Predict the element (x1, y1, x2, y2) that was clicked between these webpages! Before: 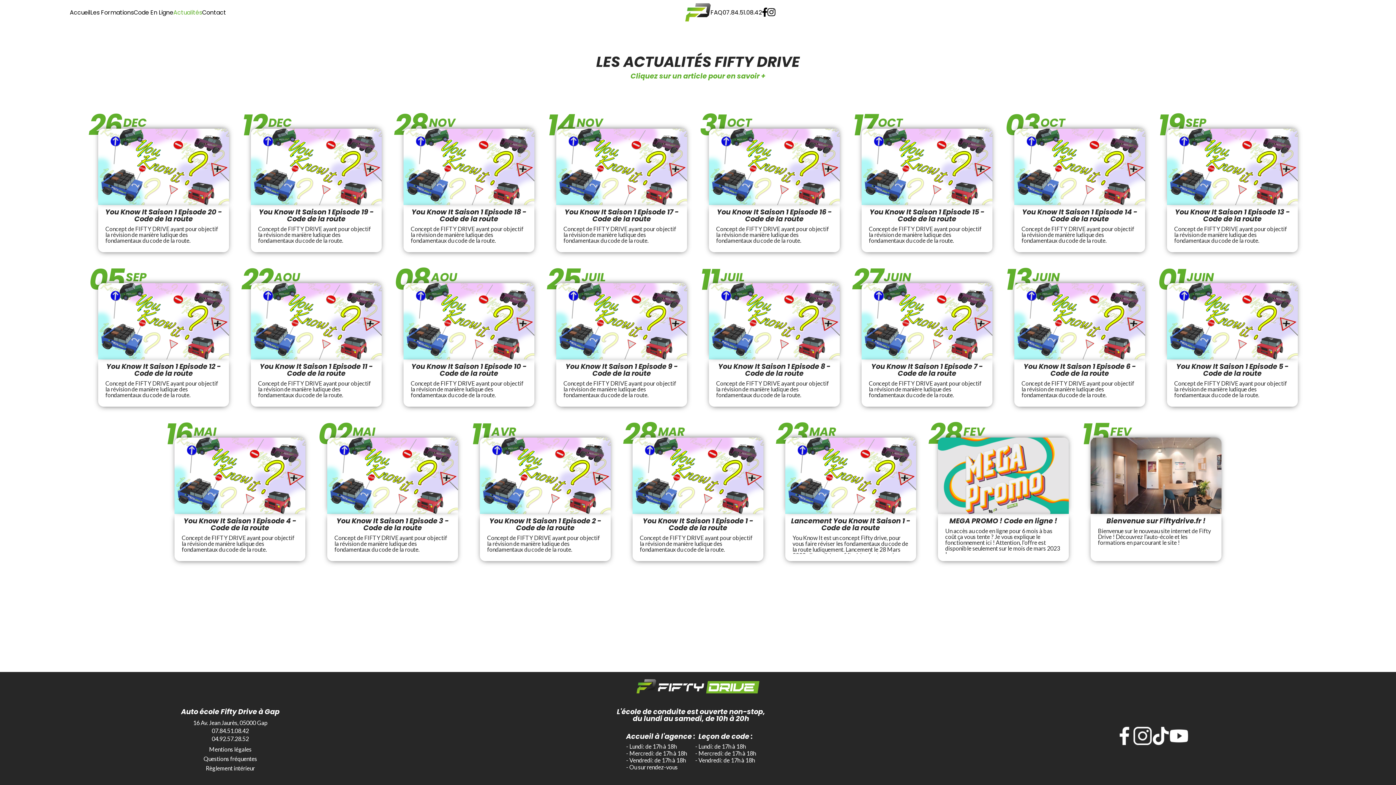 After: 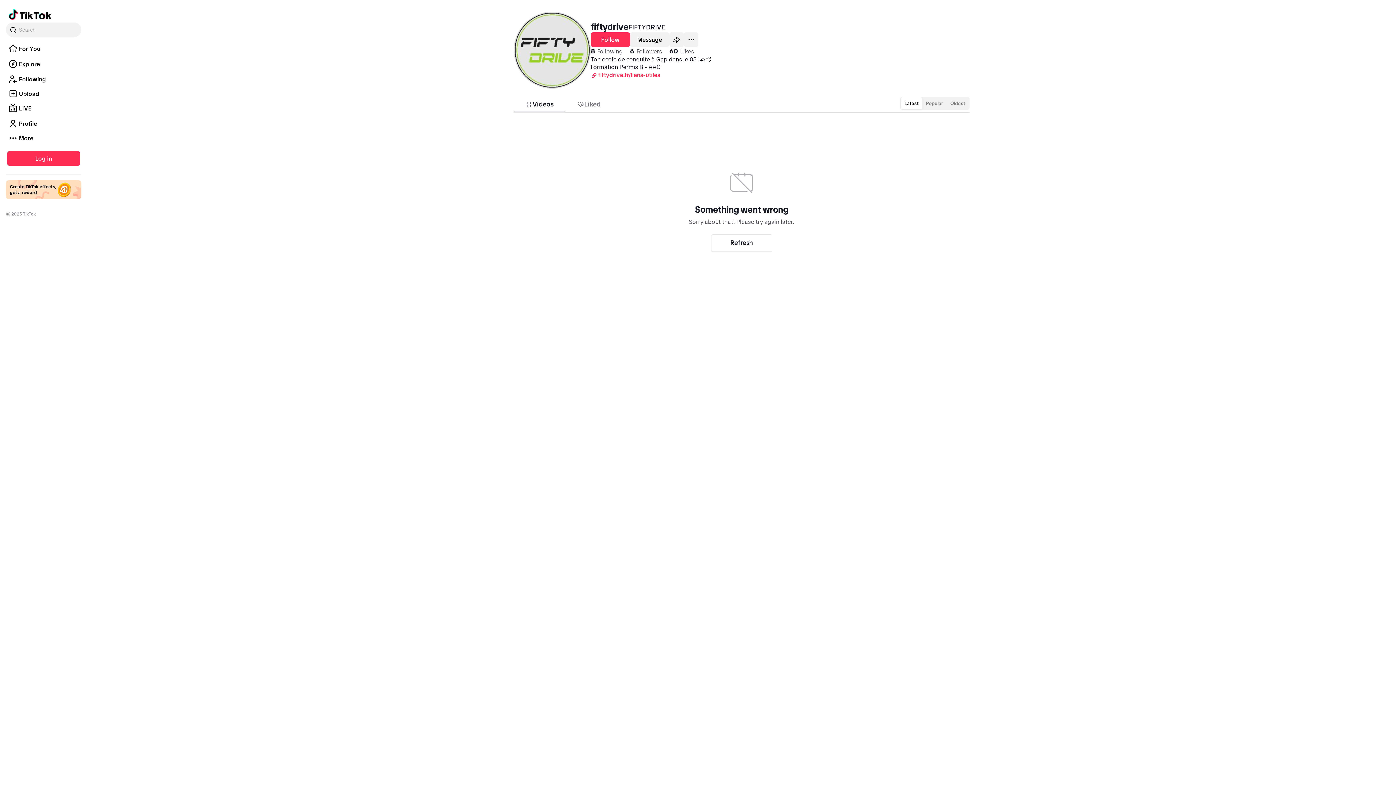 Action: bbox: (1151, 727, 1170, 746)